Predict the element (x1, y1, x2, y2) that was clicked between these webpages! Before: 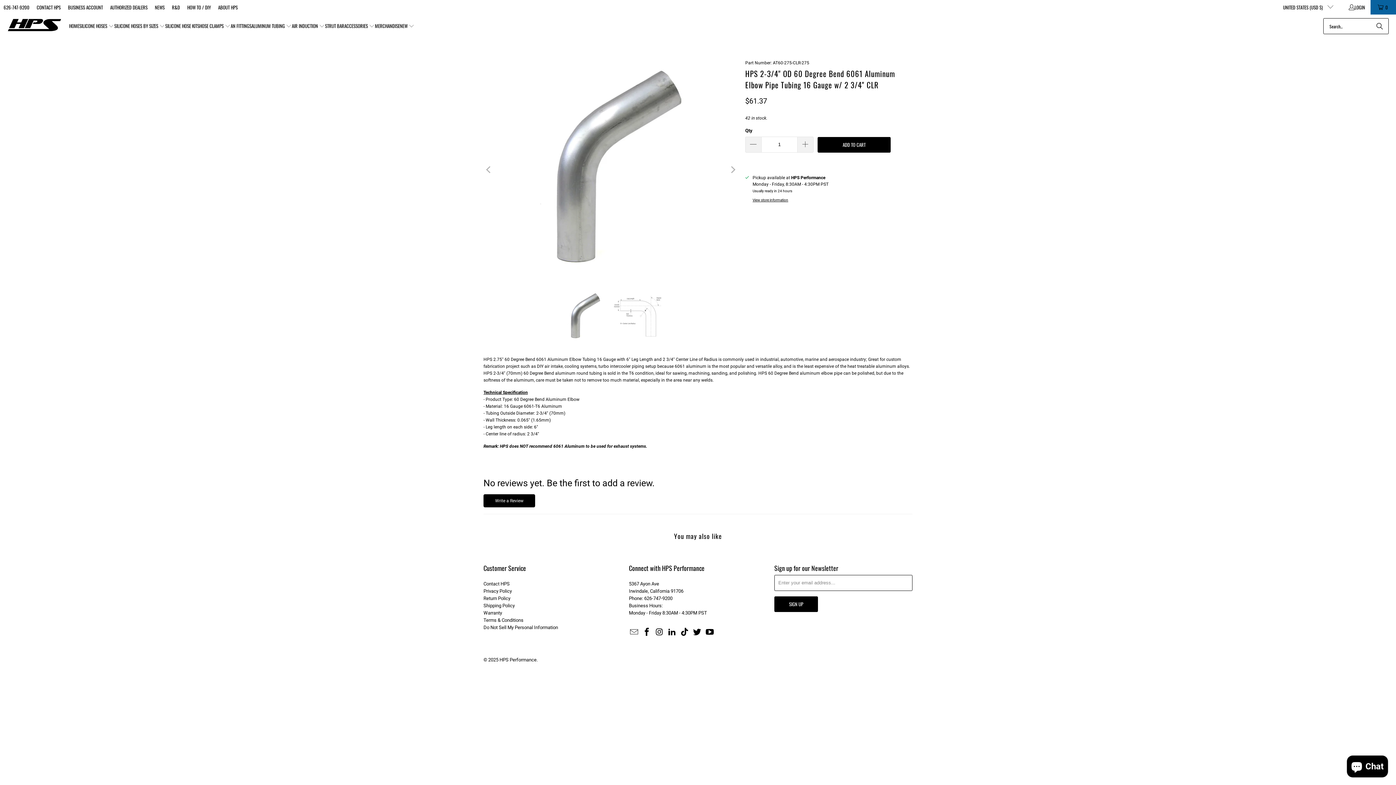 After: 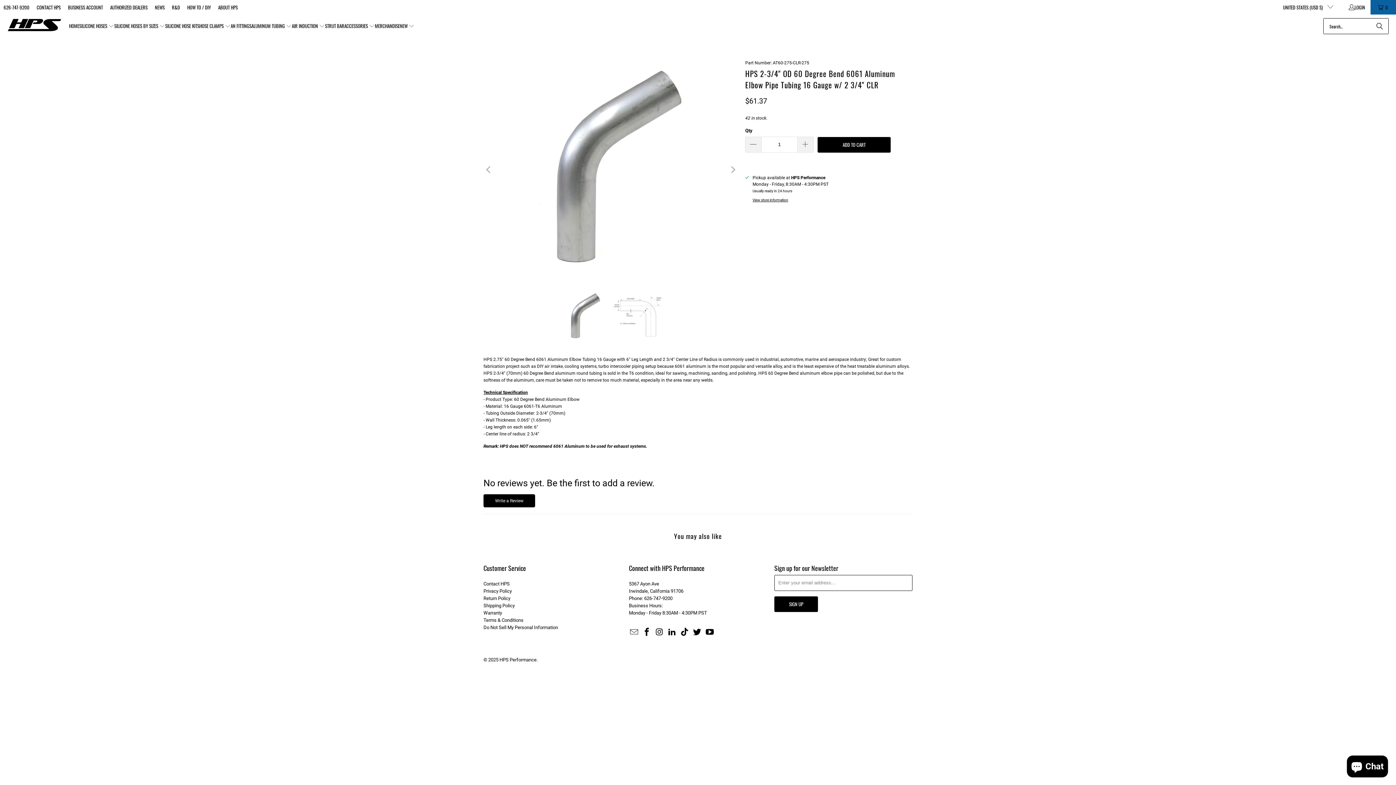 Action: bbox: (629, 627, 639, 637)